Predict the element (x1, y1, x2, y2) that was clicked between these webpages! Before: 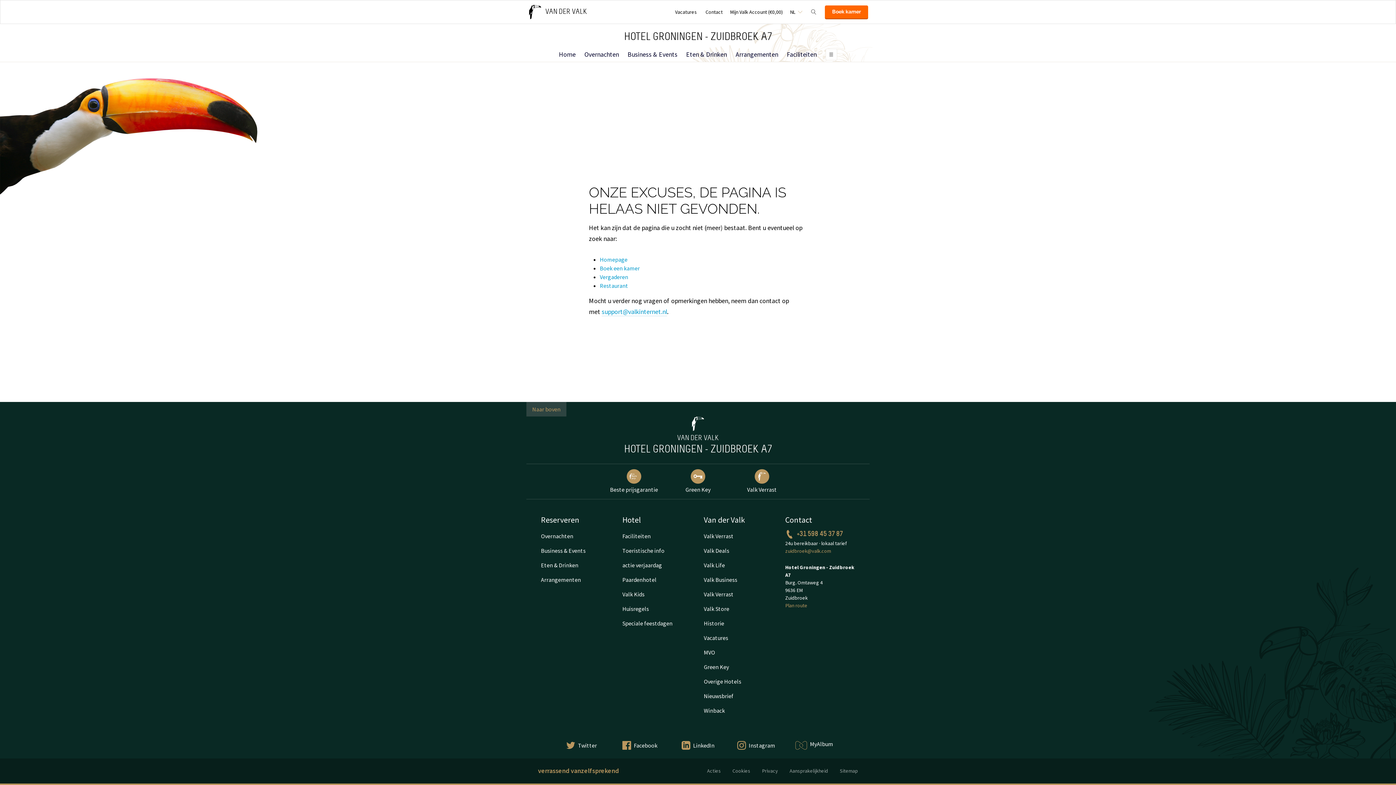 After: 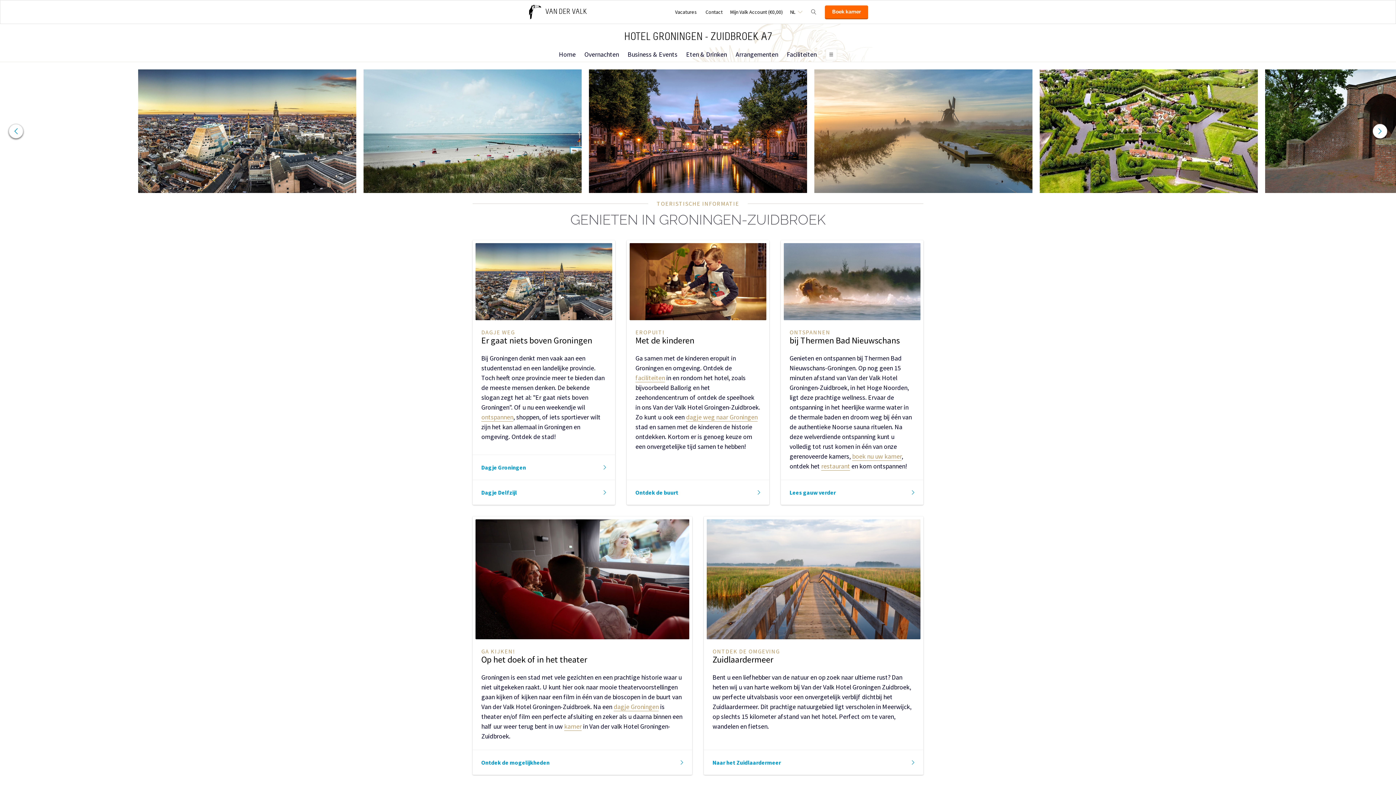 Action: bbox: (622, 543, 692, 558) label: Toeristische info